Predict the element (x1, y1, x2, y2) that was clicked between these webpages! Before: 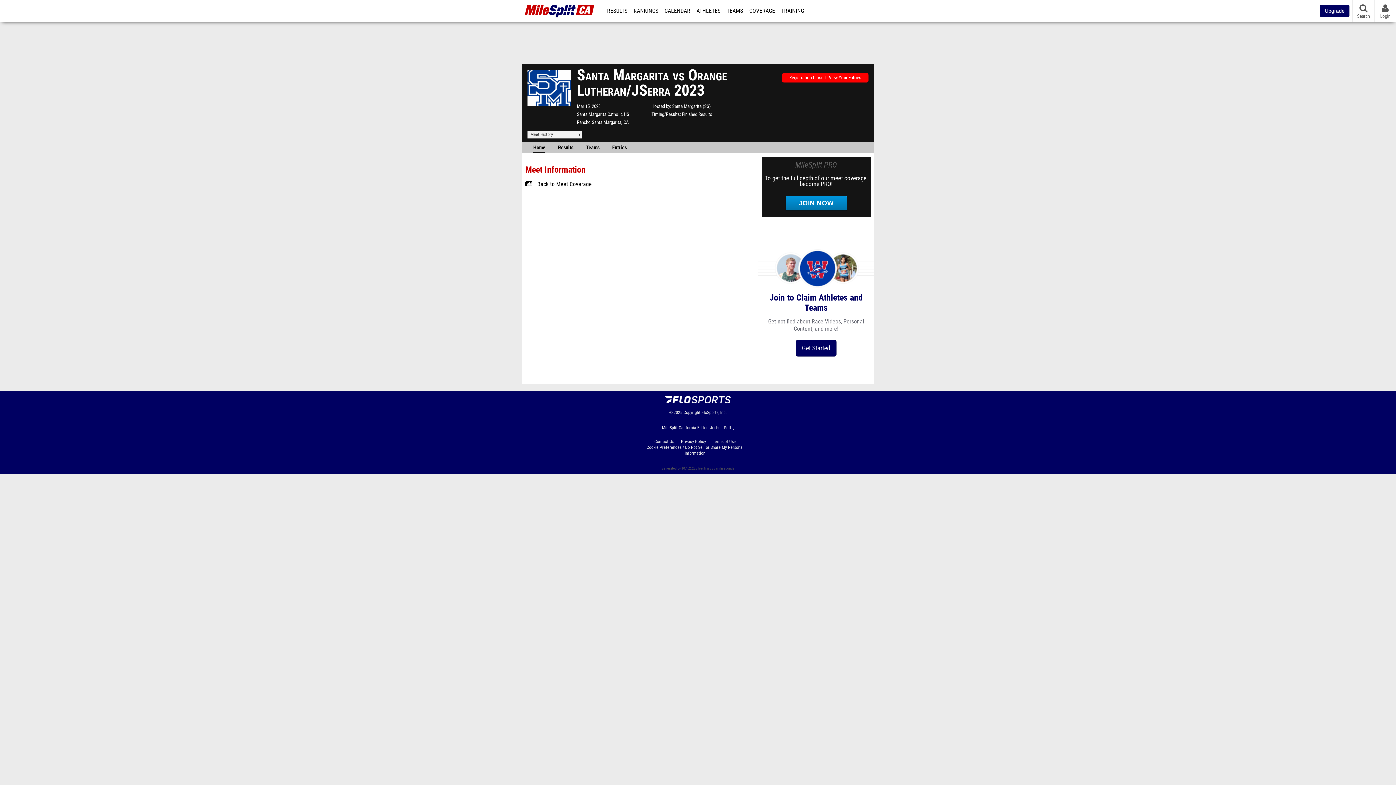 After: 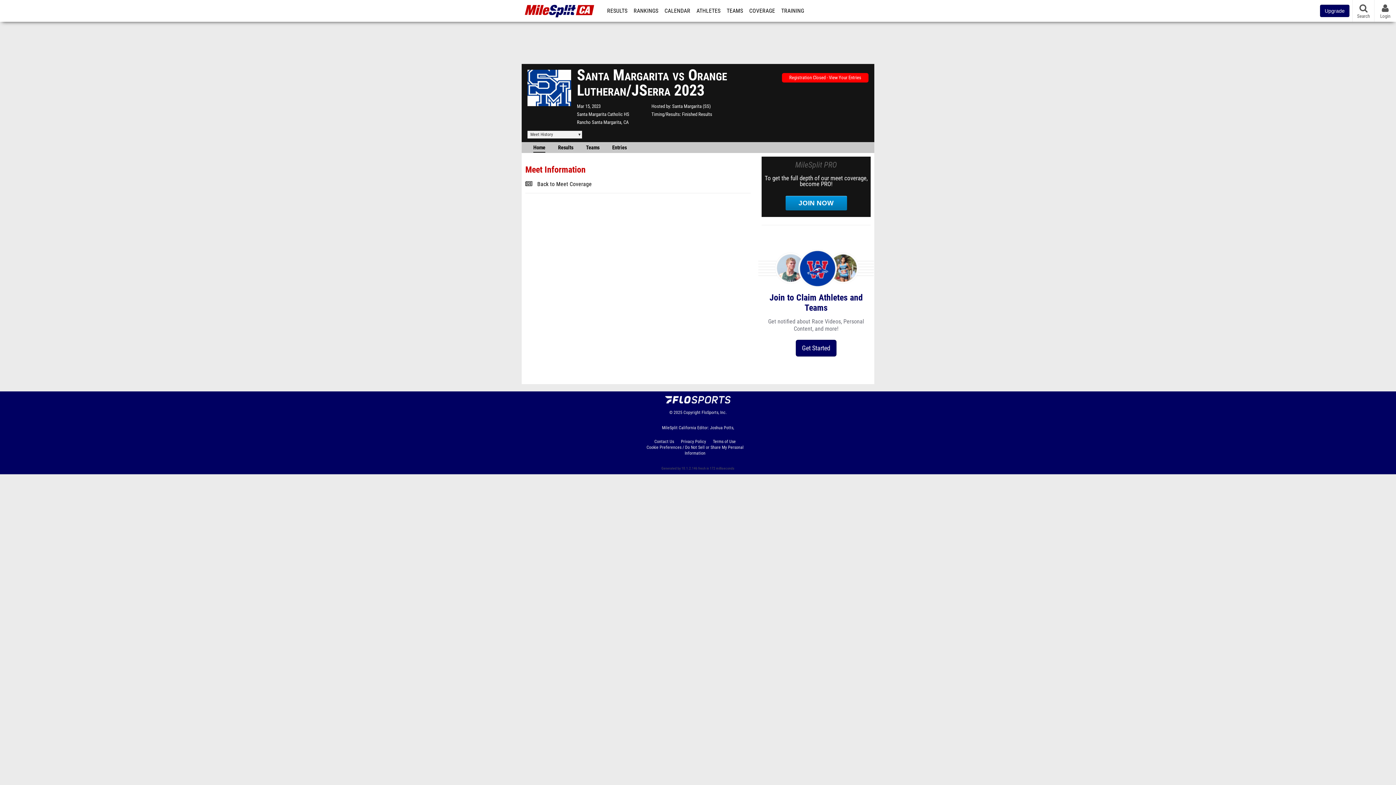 Action: label: Home bbox: (533, 142, 545, 152)